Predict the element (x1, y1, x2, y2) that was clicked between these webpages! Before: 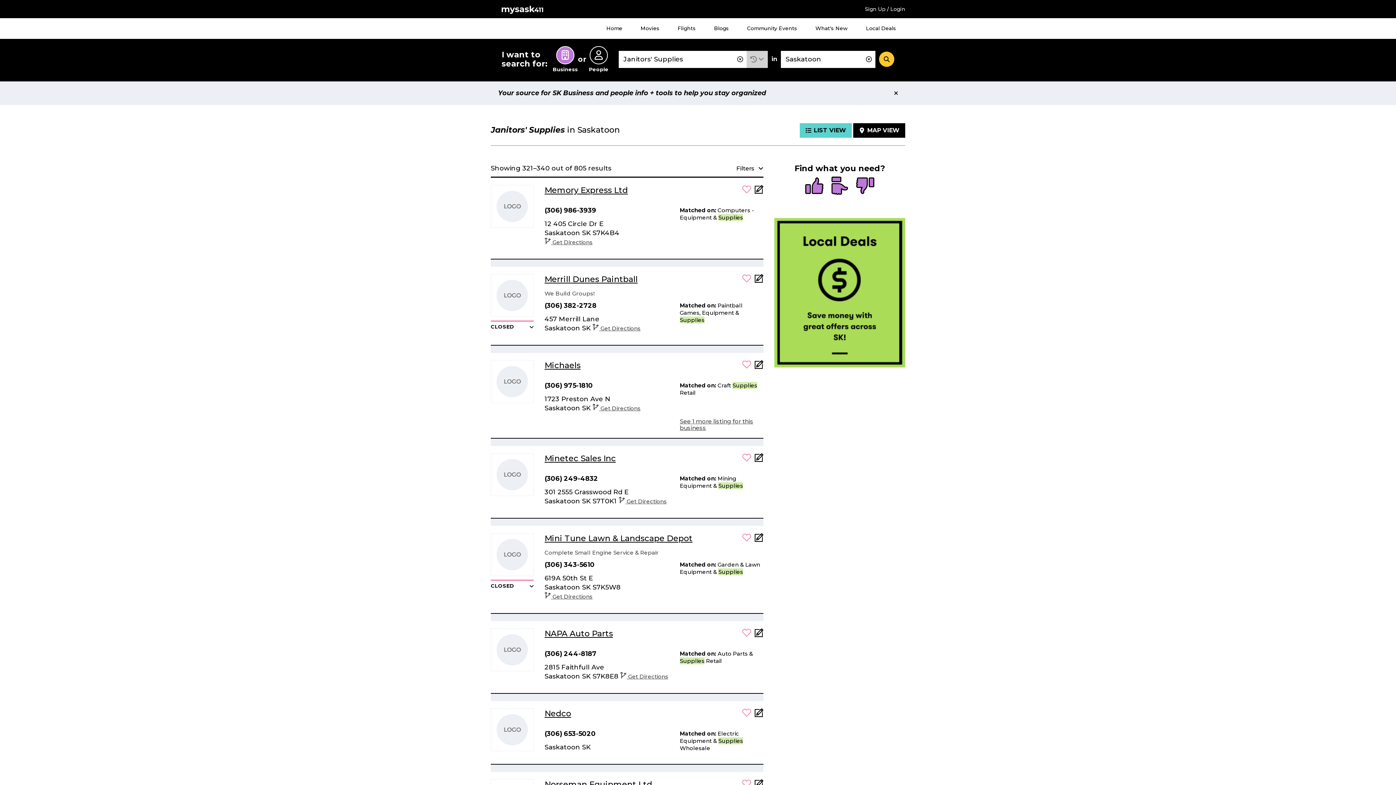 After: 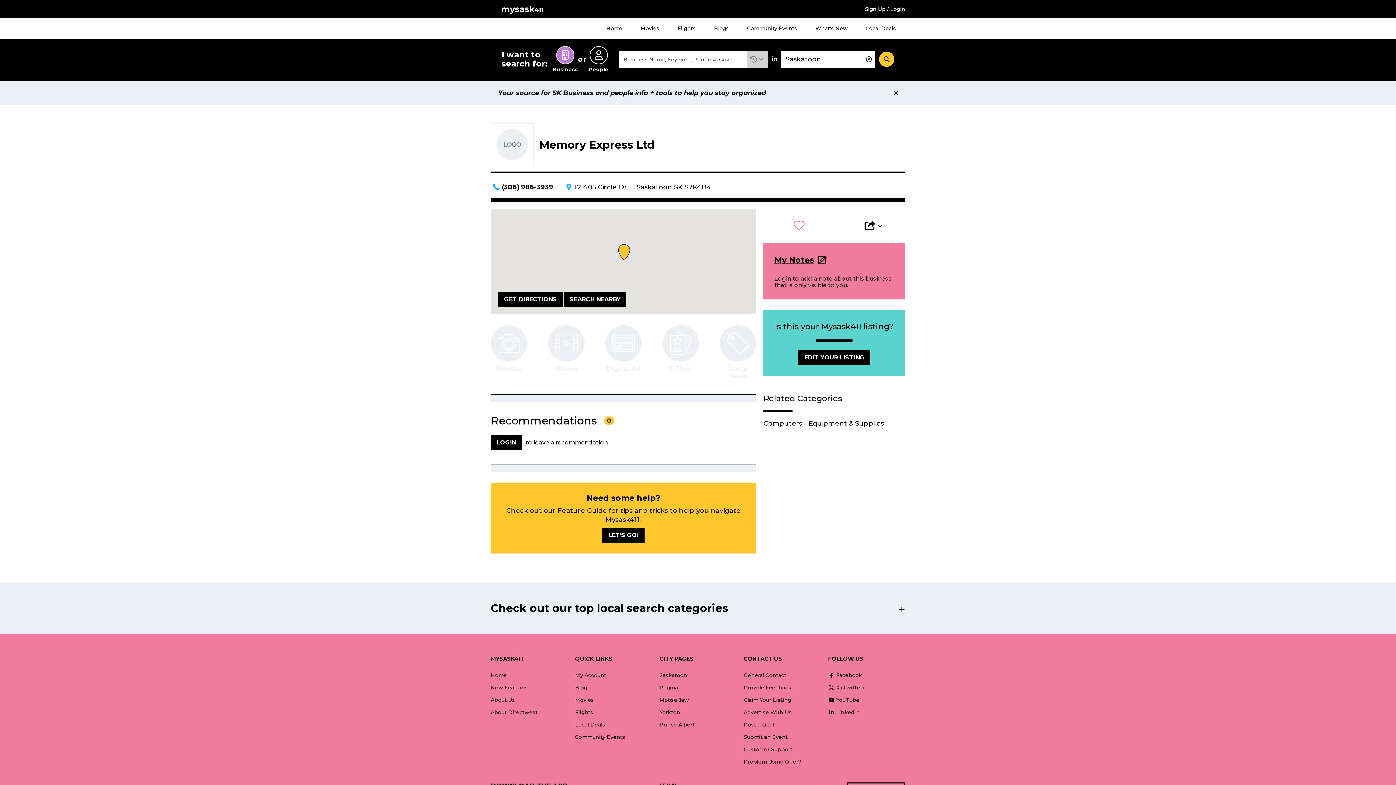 Action: bbox: (544, 185, 628, 195) label: Memory Express Ltd